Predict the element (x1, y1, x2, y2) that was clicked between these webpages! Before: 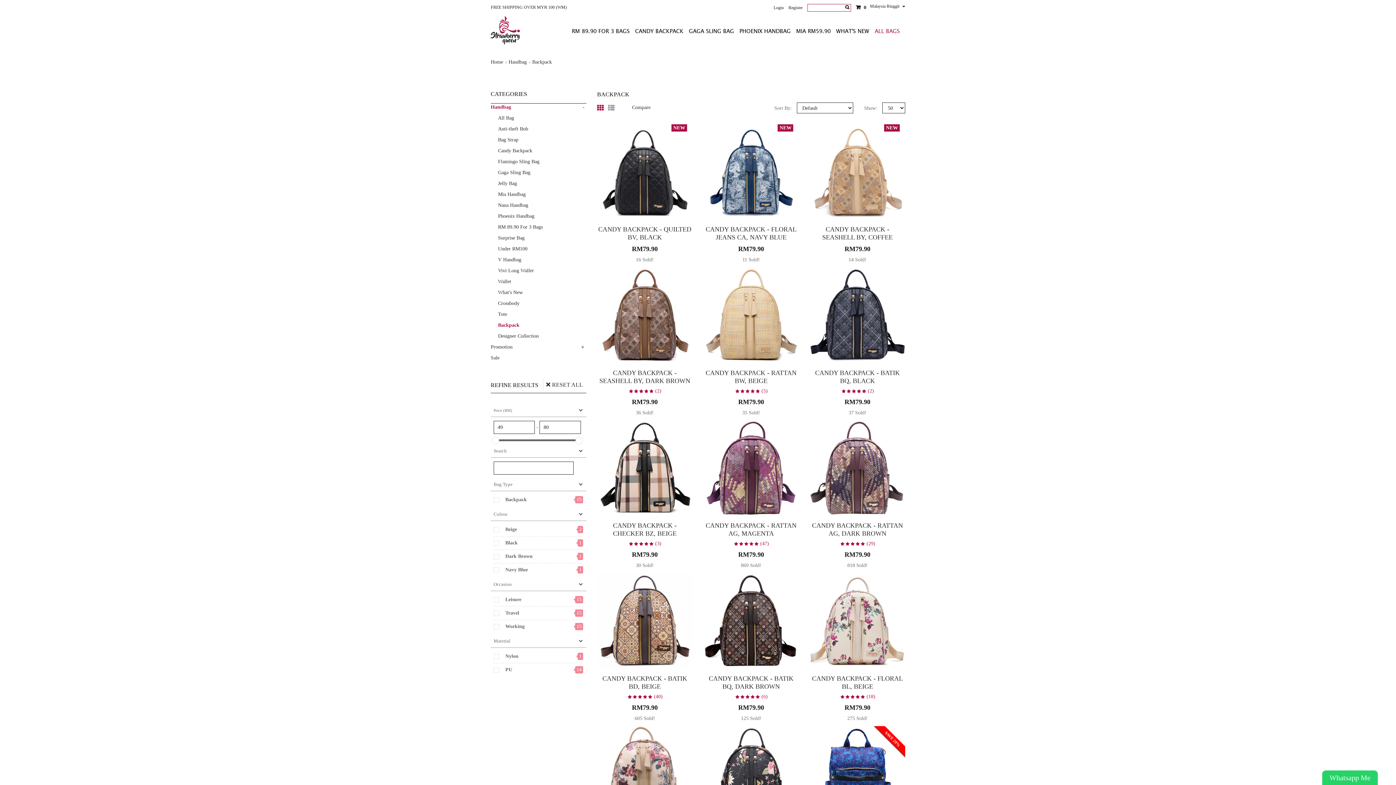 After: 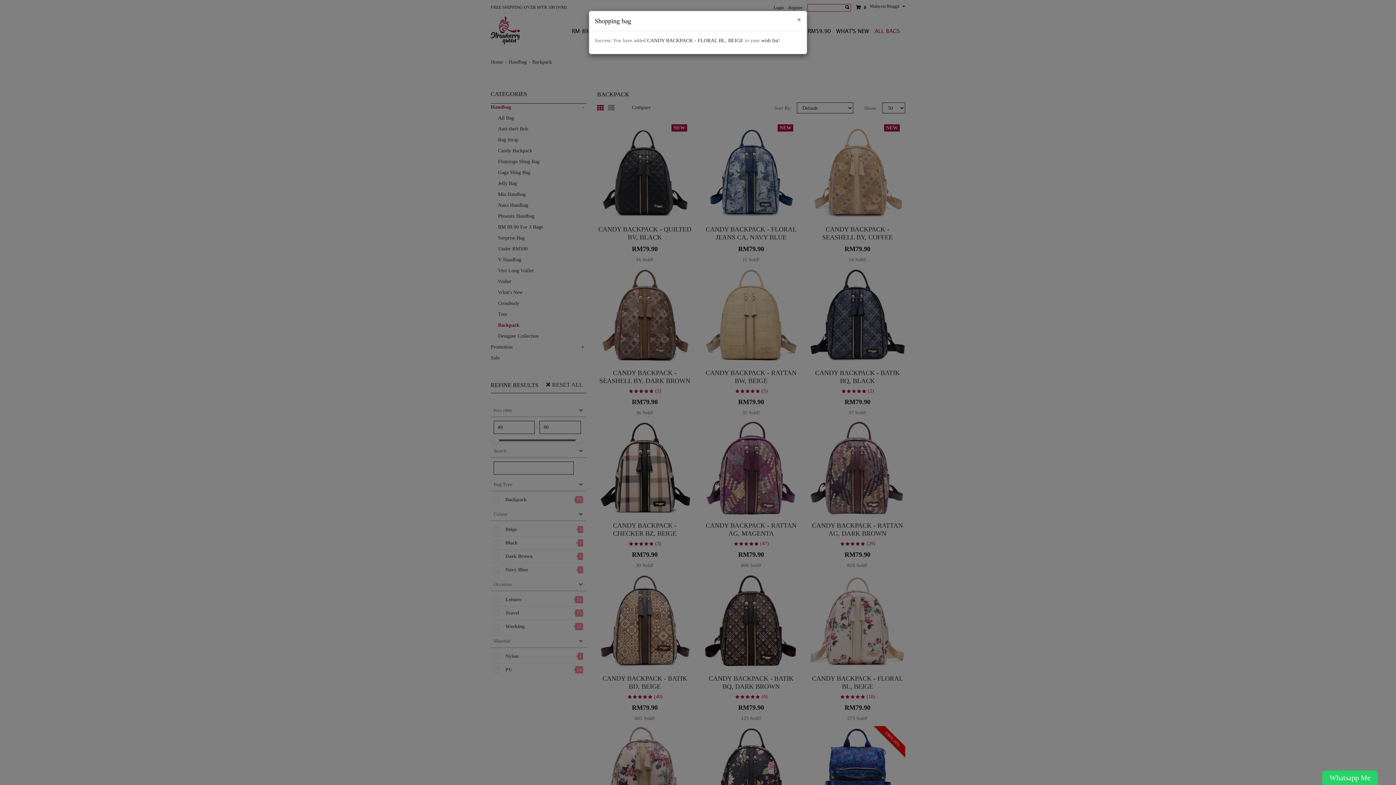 Action: bbox: (850, 650, 864, 665)